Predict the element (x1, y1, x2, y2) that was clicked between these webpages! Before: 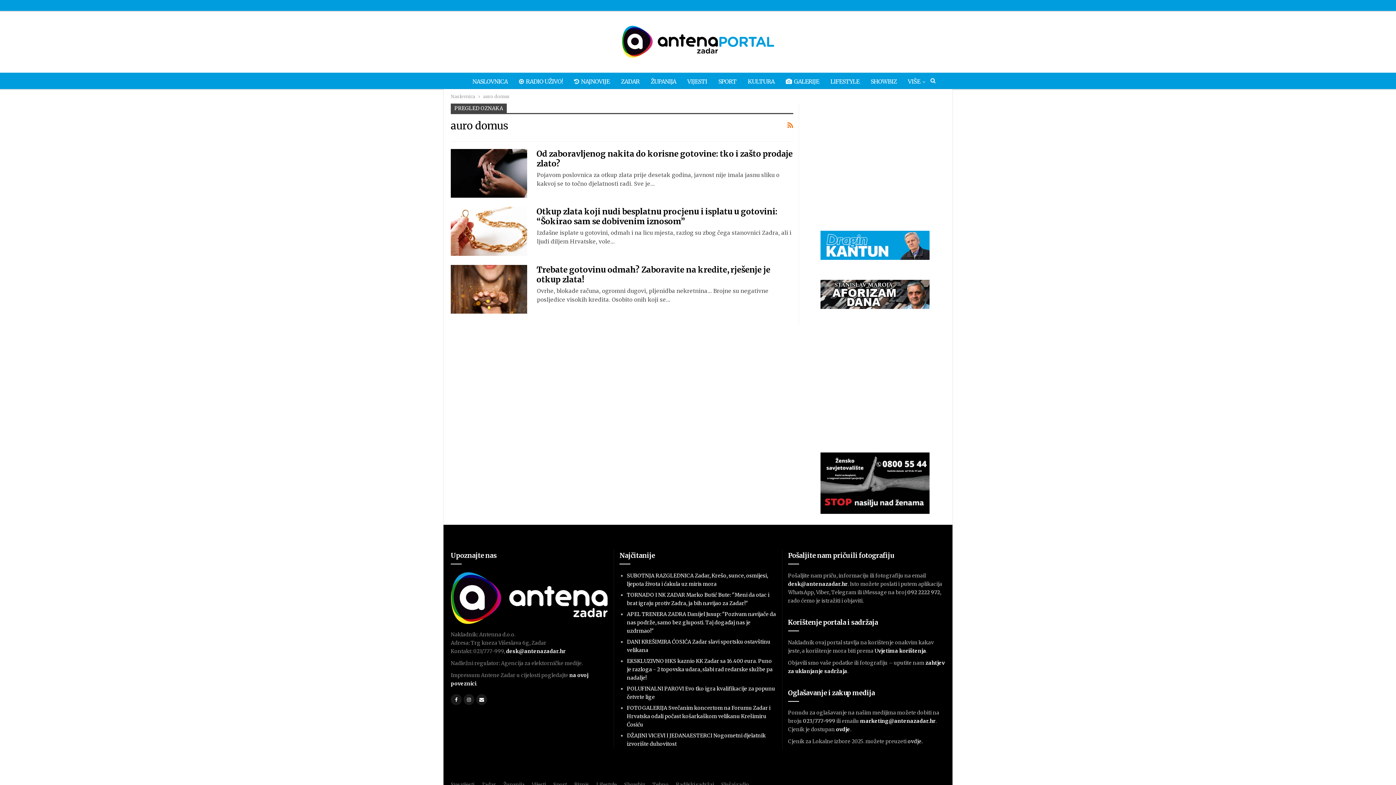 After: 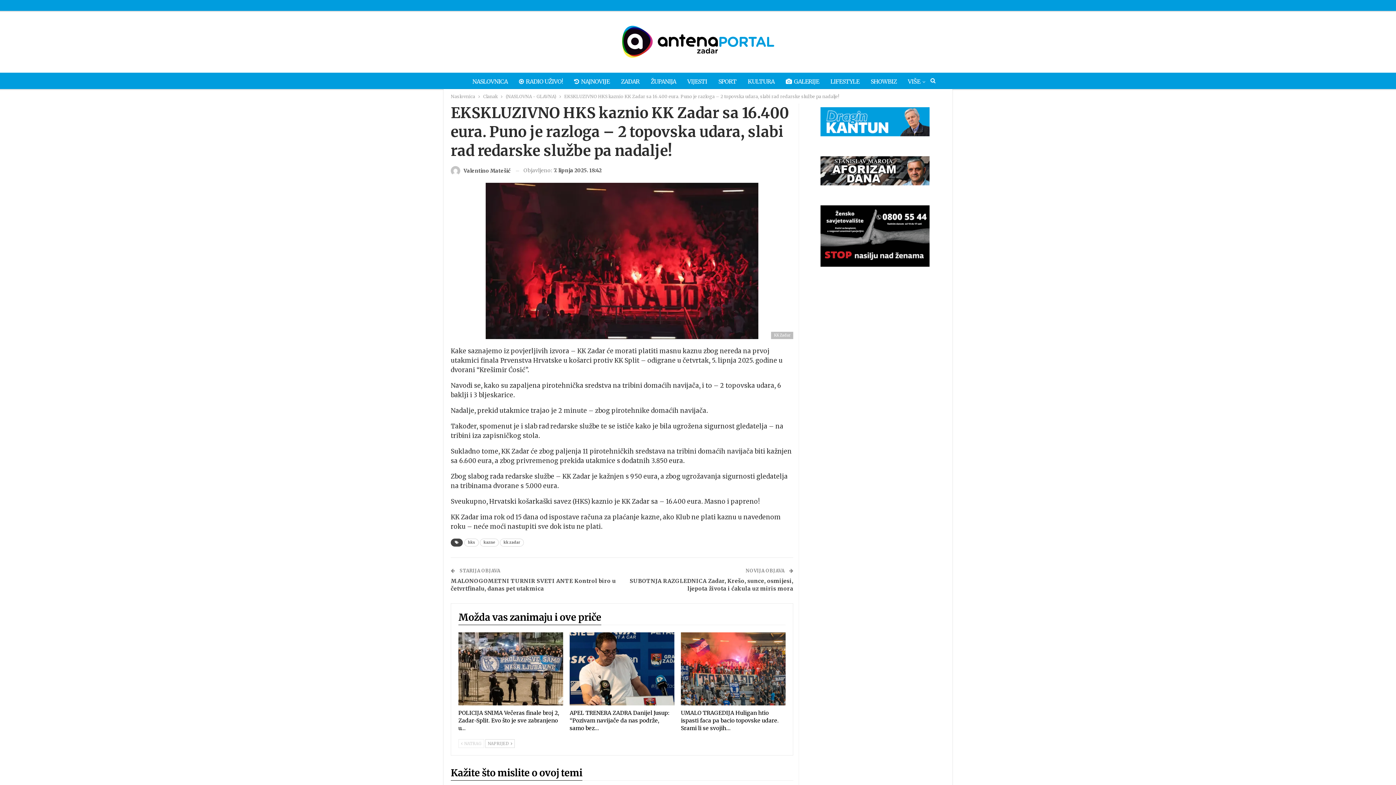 Action: bbox: (627, 658, 772, 681) label: EKSKLUZIVNO HKS kaznio KK Zadar sa 16.400 eura. Puno je razloga - 2 topovska udara, slabi rad redarske službe pa nadalje!